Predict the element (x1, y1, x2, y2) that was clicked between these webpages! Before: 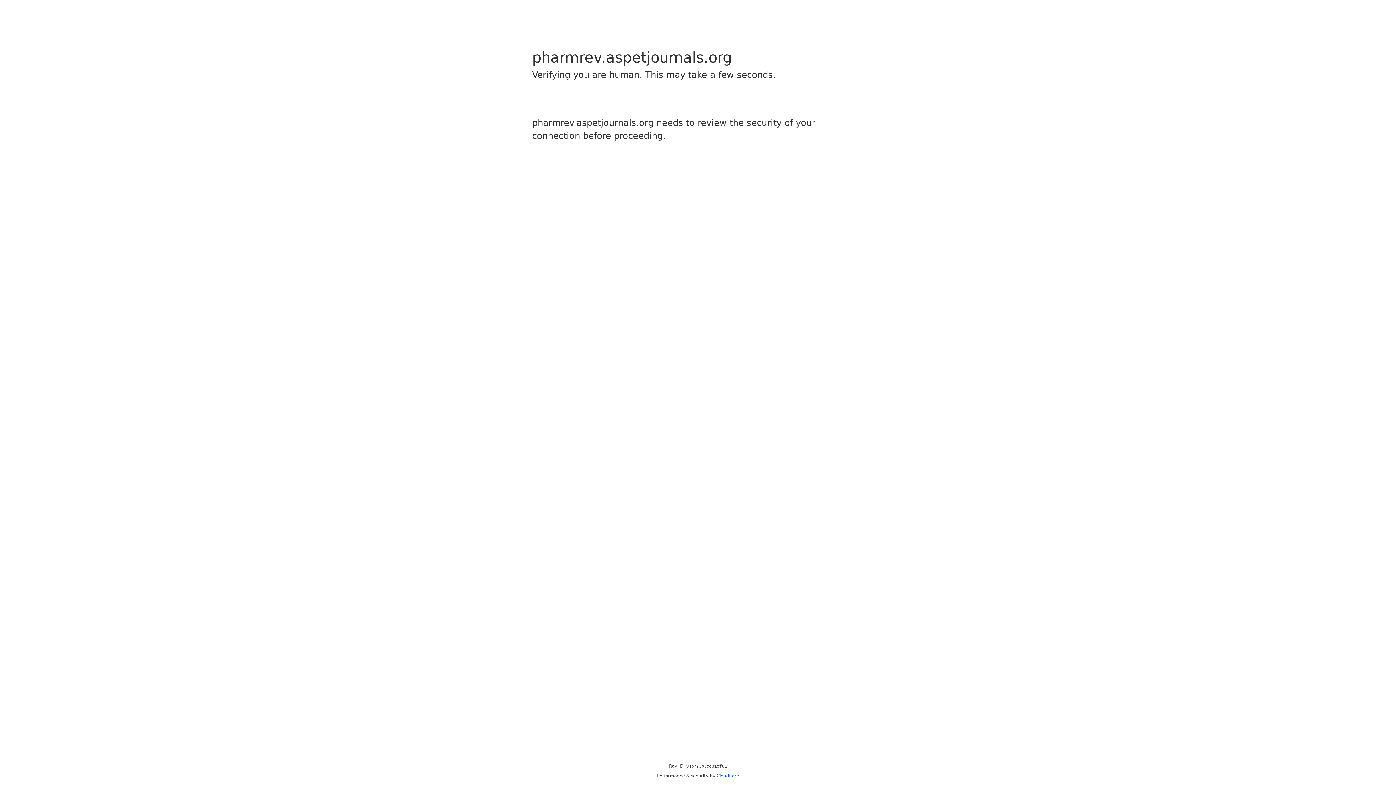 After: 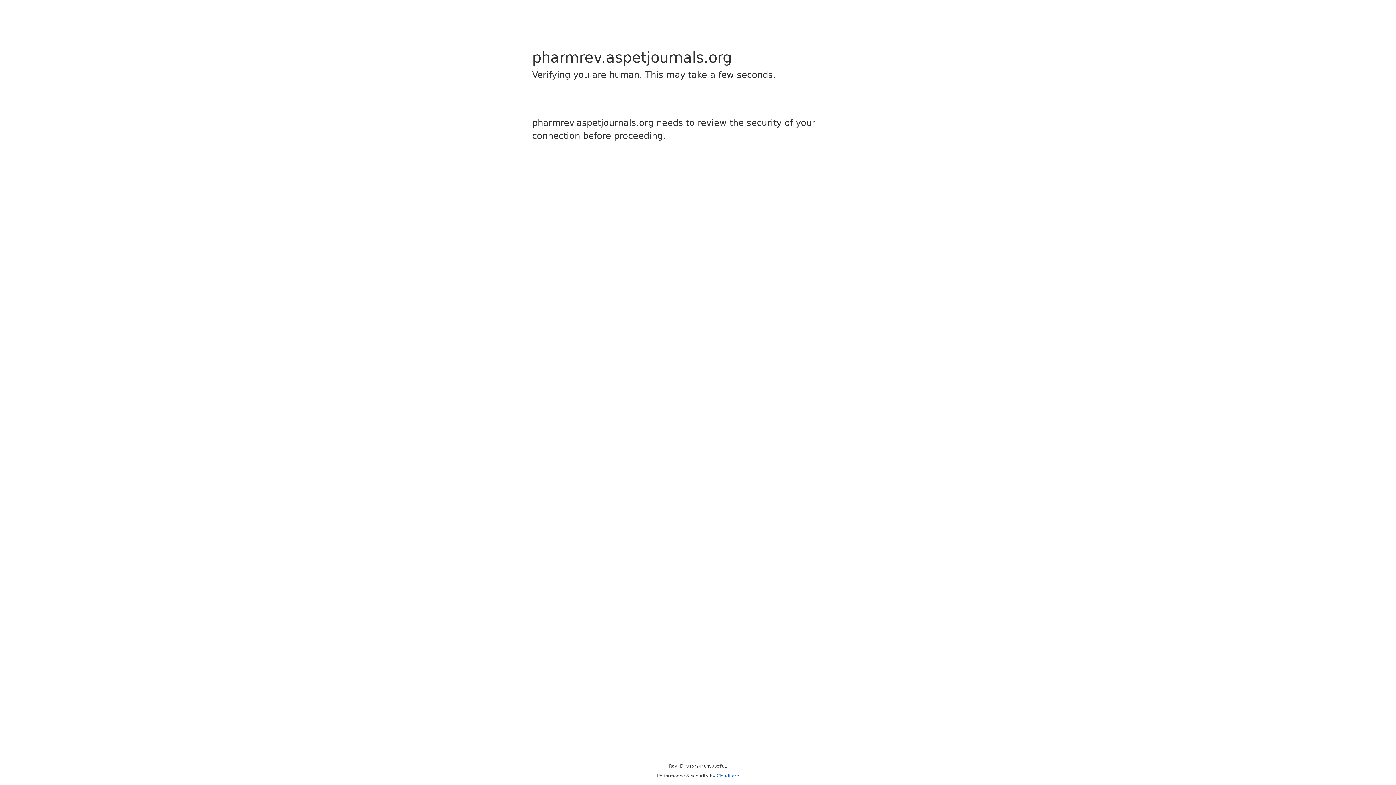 Action: label: Cloudflare bbox: (716, 773, 739, 778)